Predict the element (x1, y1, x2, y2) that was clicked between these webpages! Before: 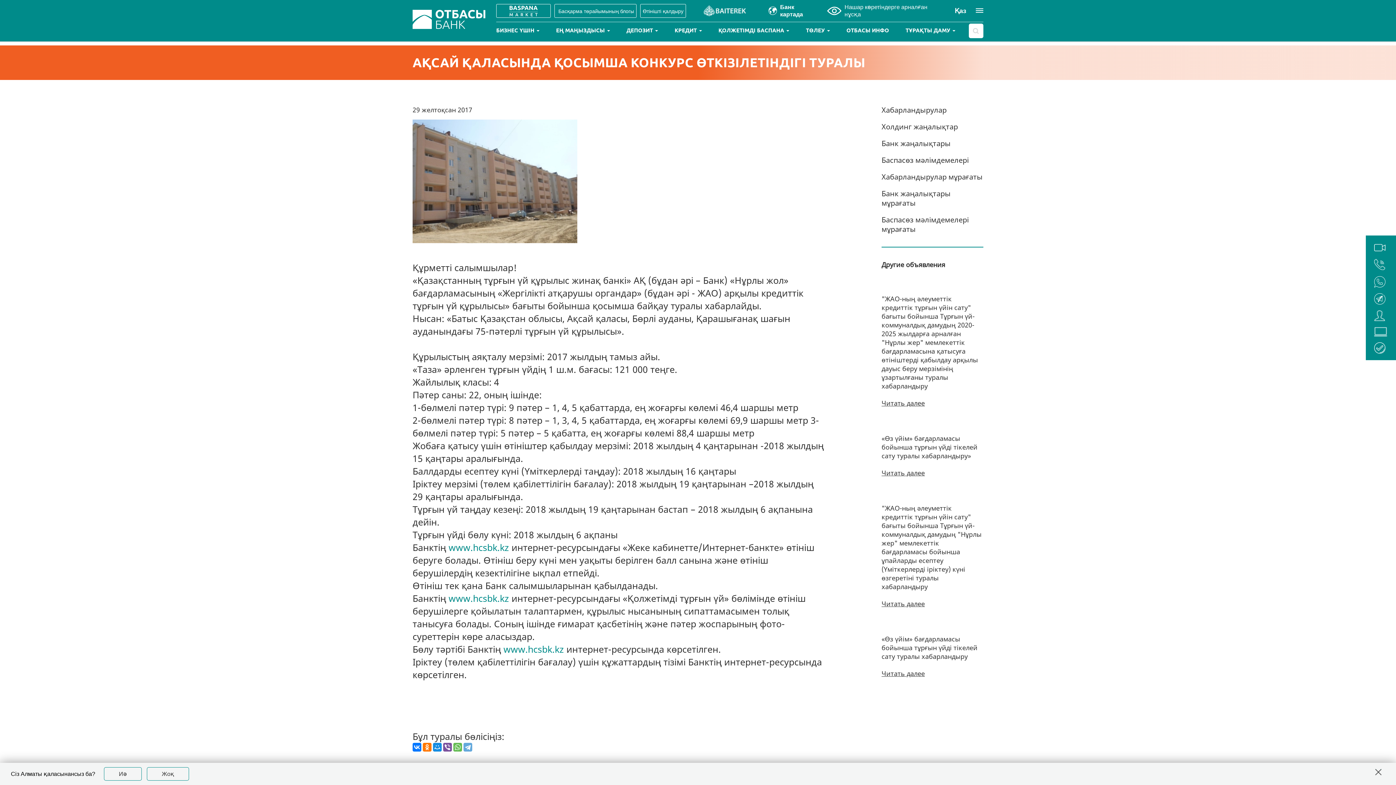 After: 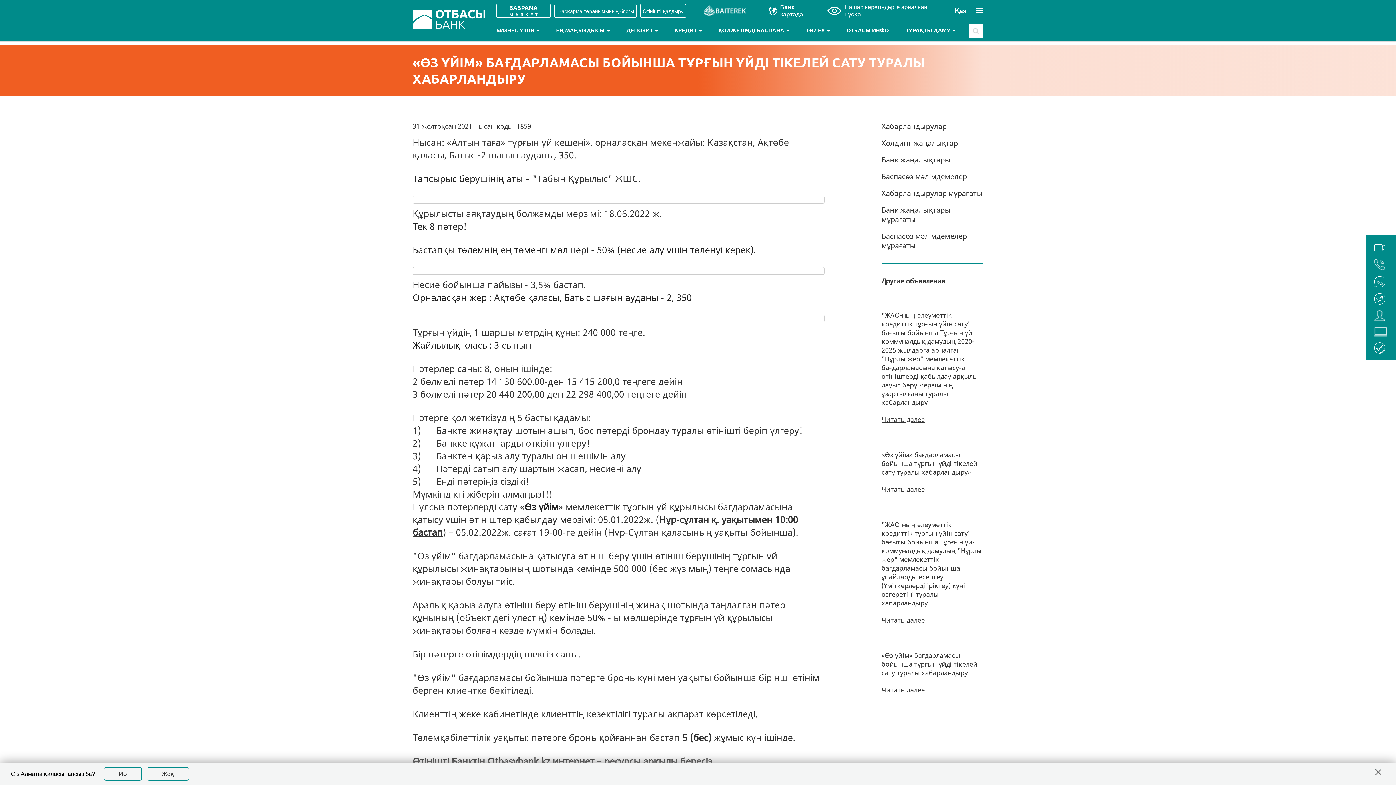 Action: bbox: (881, 669, 925, 678) label: Читать далее